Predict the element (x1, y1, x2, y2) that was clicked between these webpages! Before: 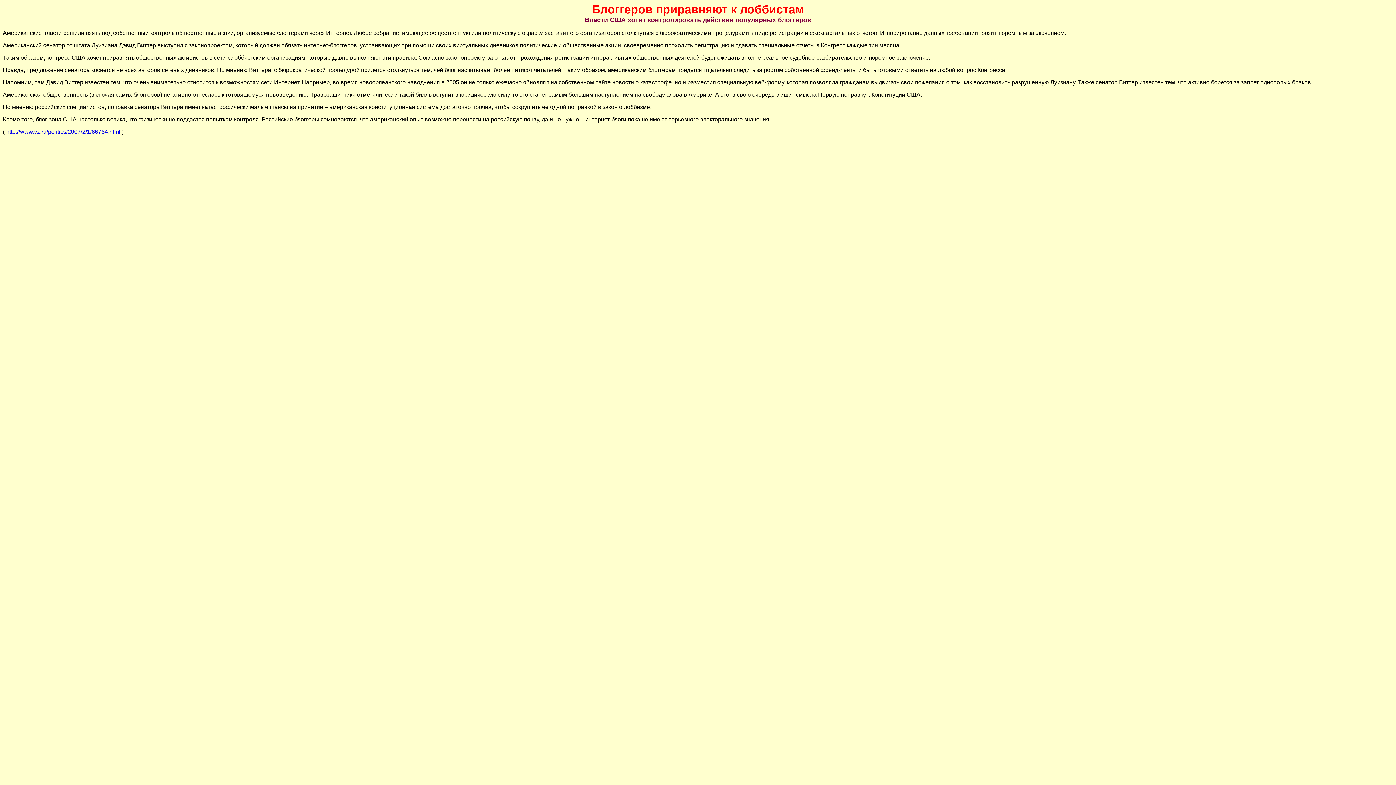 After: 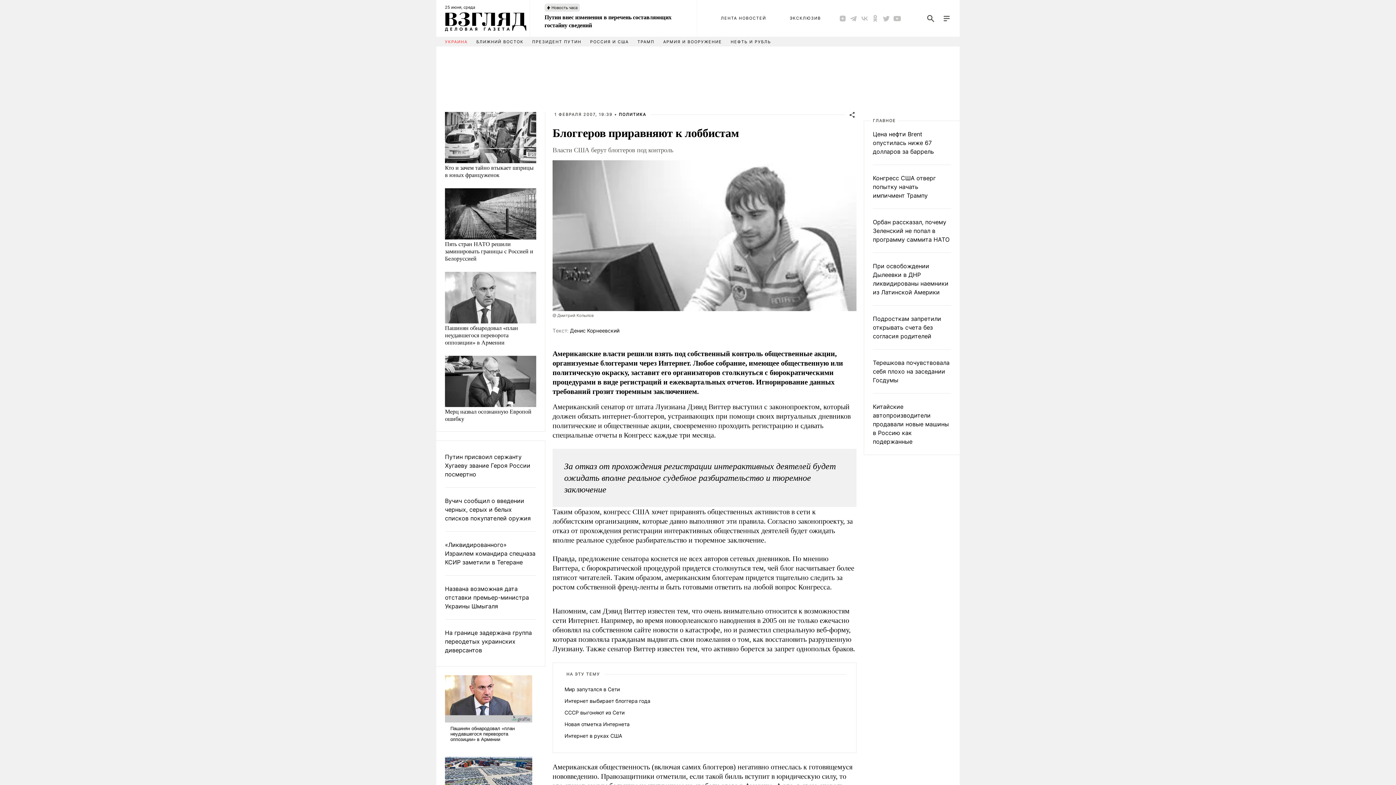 Action: label: http://www.vz.ru/politics/2007/2/1/66764.html bbox: (6, 128, 120, 134)